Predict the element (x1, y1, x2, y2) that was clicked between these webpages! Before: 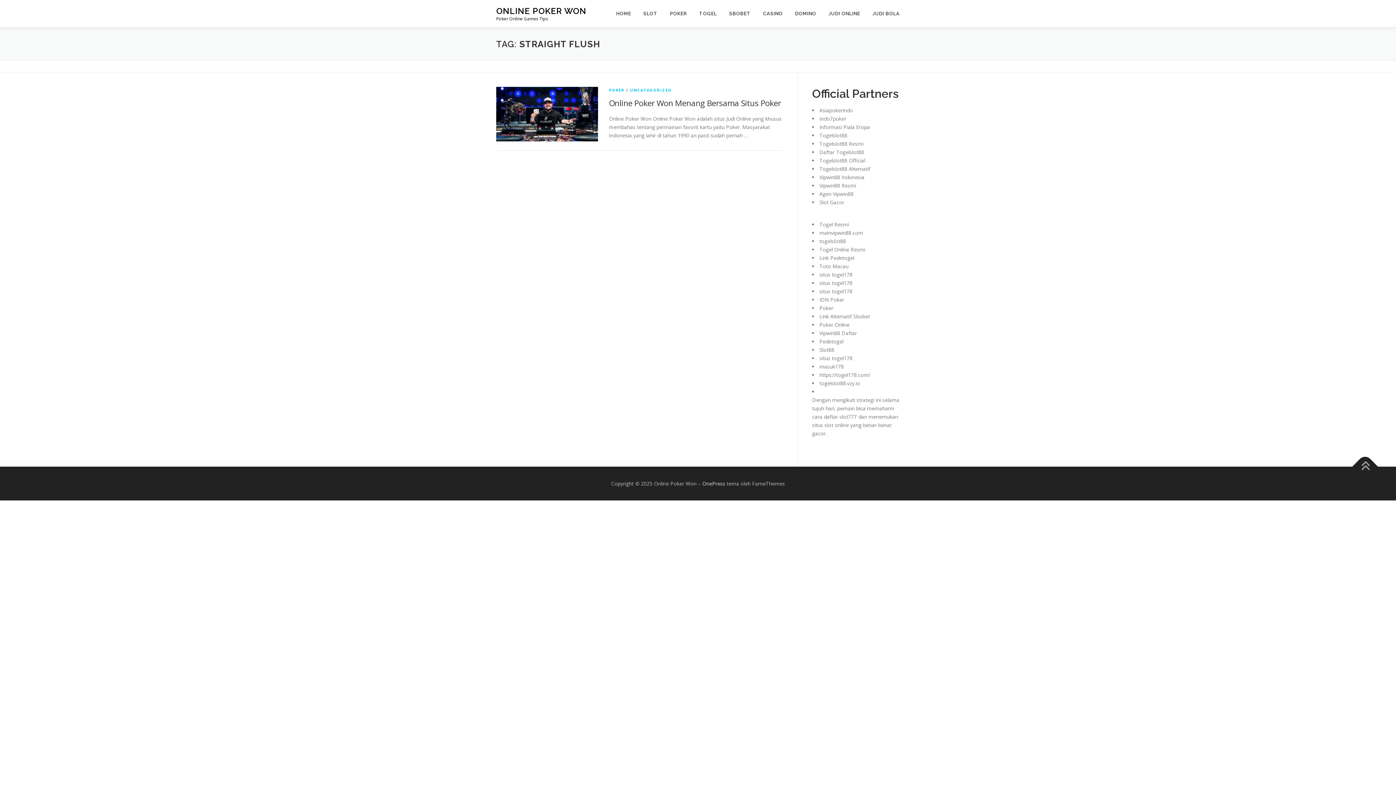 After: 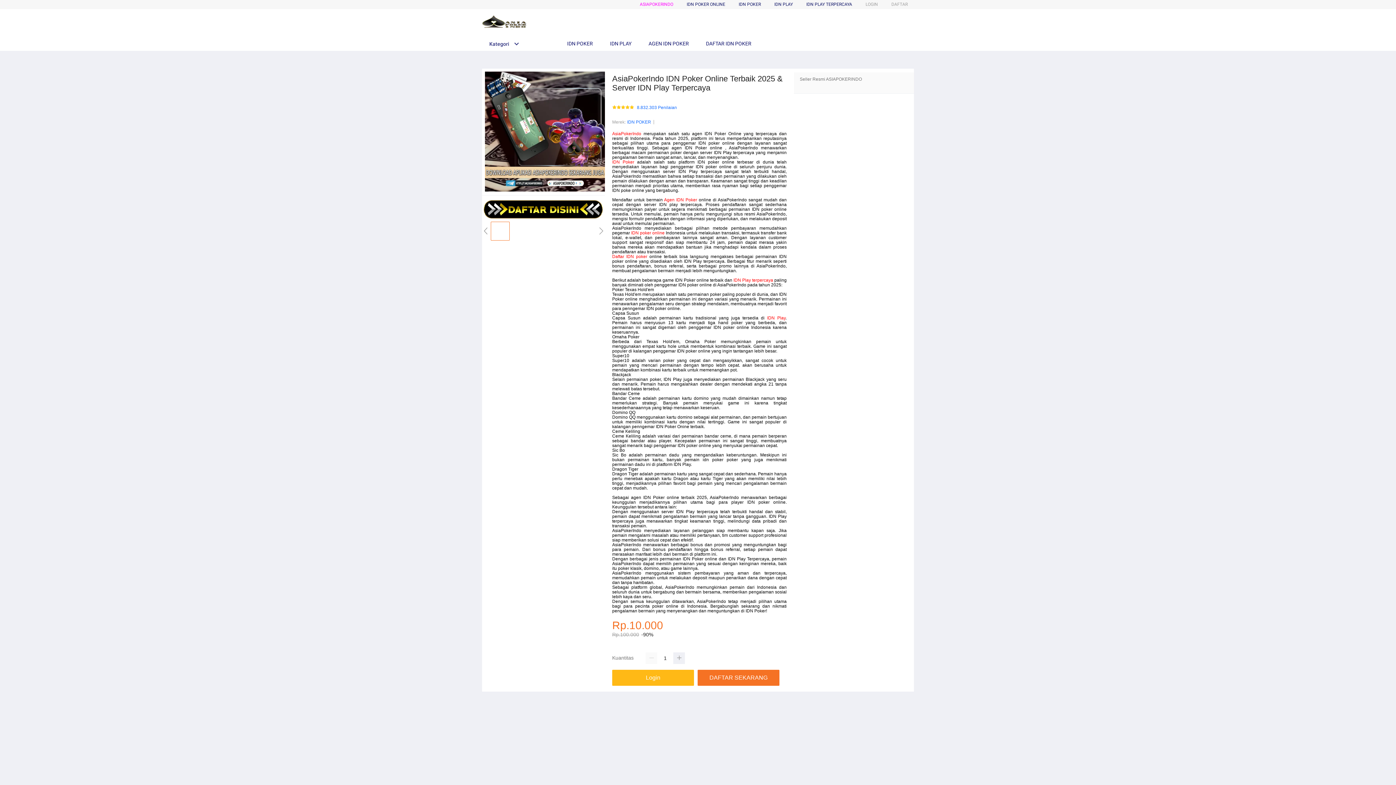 Action: bbox: (819, 321, 849, 328) label: Poker Online